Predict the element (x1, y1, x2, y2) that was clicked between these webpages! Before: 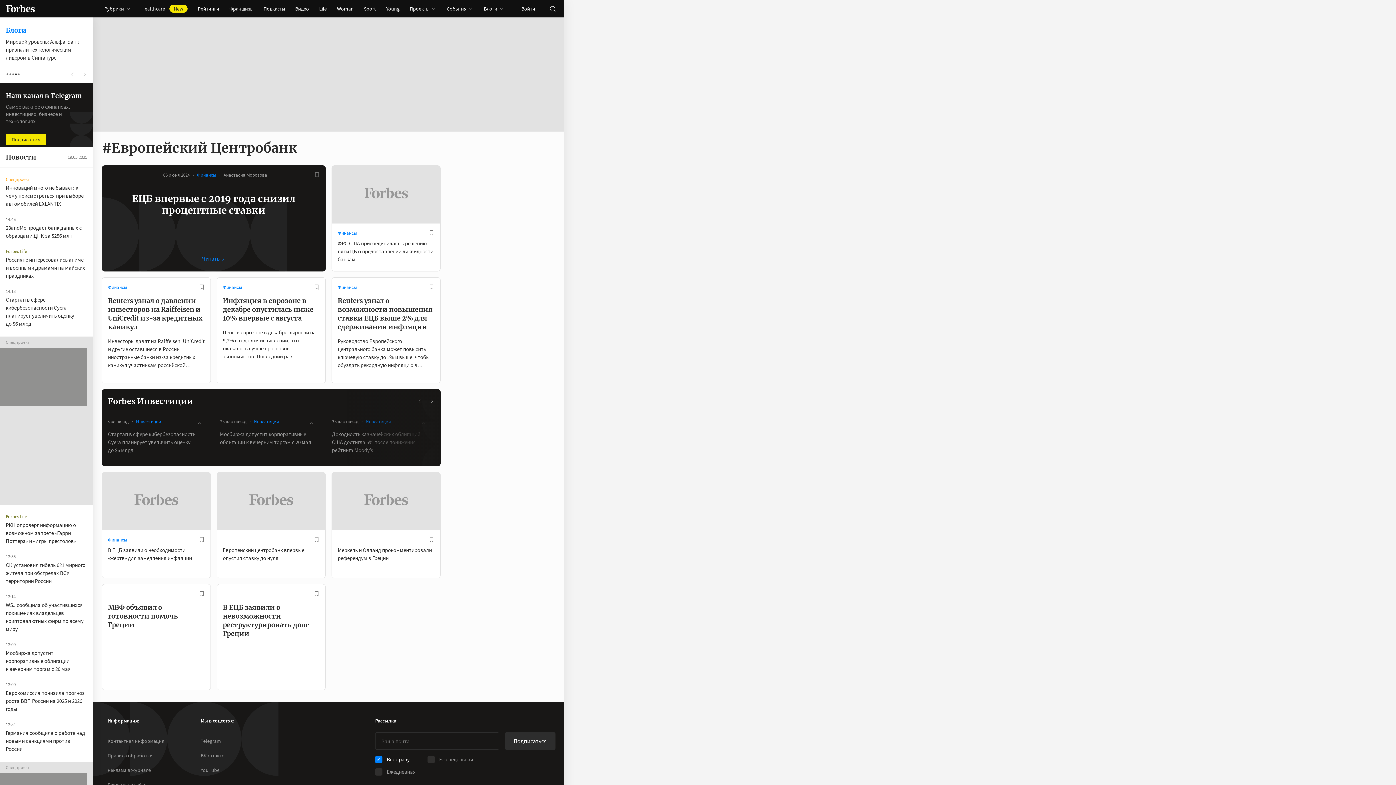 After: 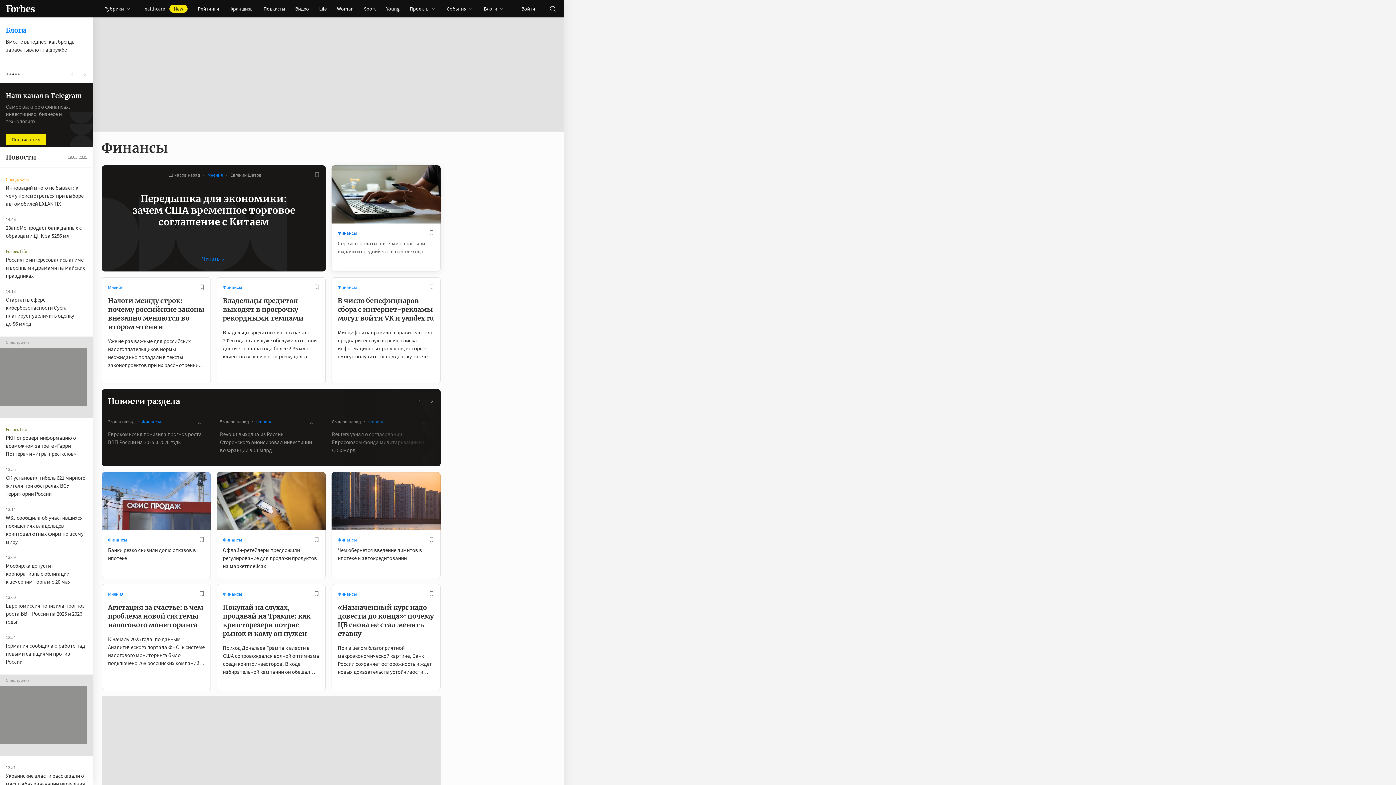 Action: label: Финансы bbox: (337, 230, 357, 236)